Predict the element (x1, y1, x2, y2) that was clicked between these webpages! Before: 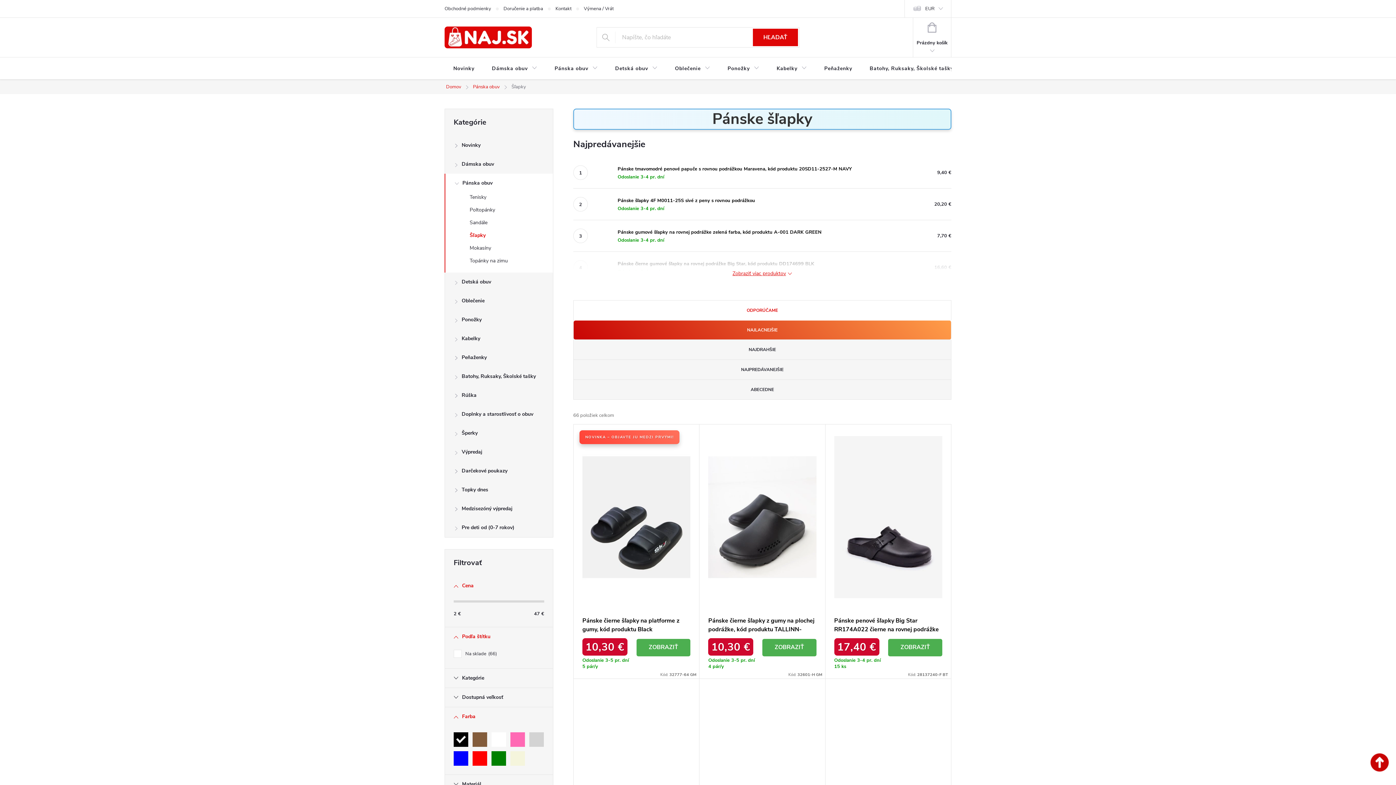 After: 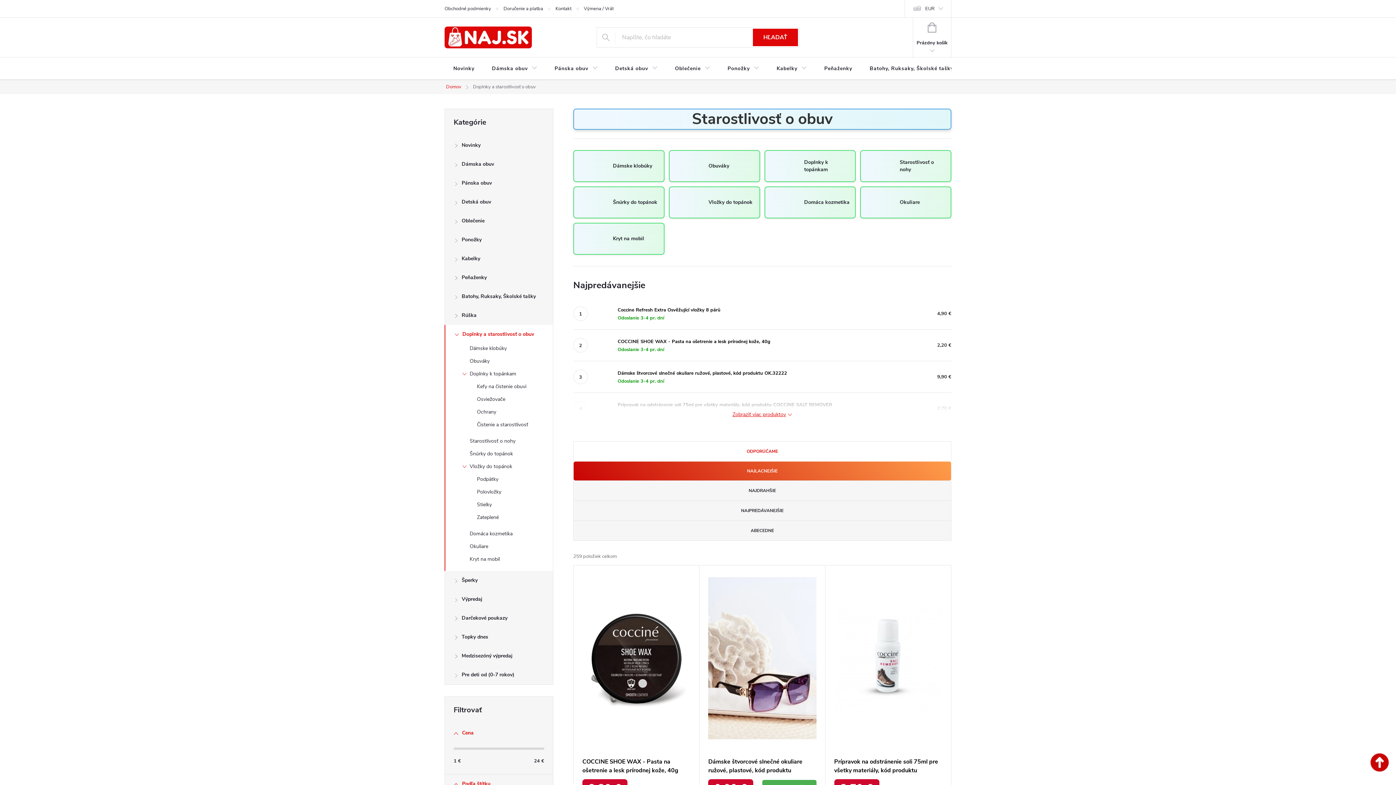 Action: bbox: (445, 405, 553, 424) label: Doplnky a starostlivosť o obuv
 